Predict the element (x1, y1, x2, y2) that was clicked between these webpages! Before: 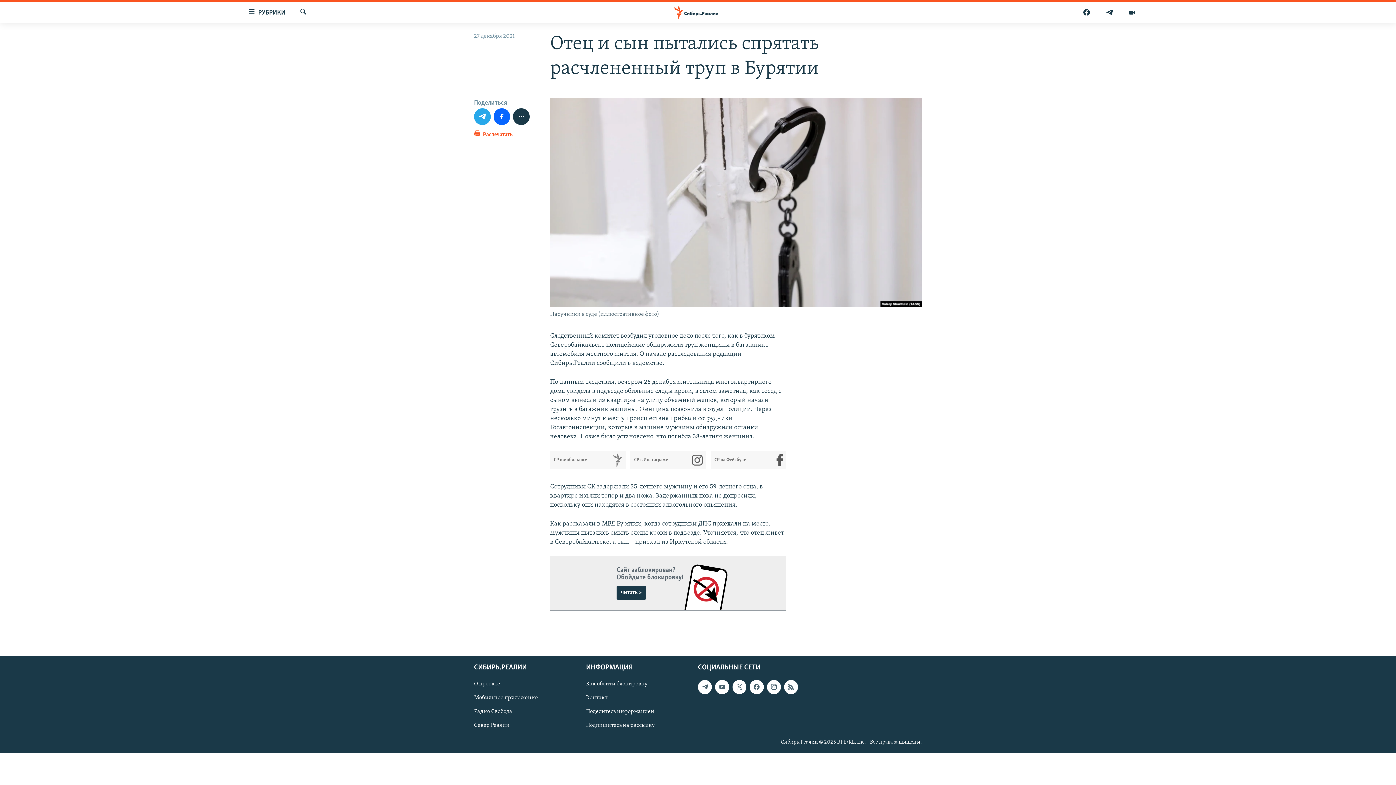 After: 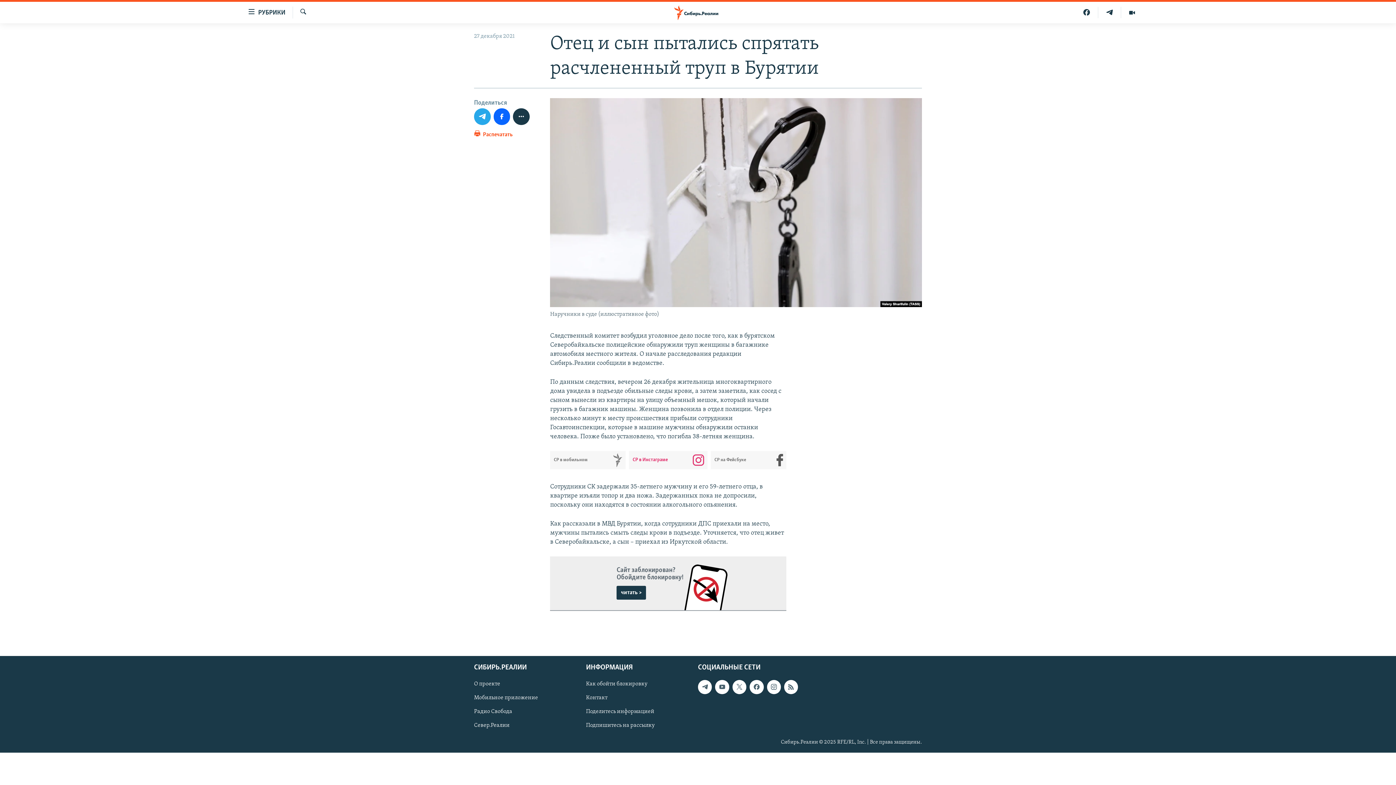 Action: label: СР в Инстаграме bbox: (634, 451, 706, 469)